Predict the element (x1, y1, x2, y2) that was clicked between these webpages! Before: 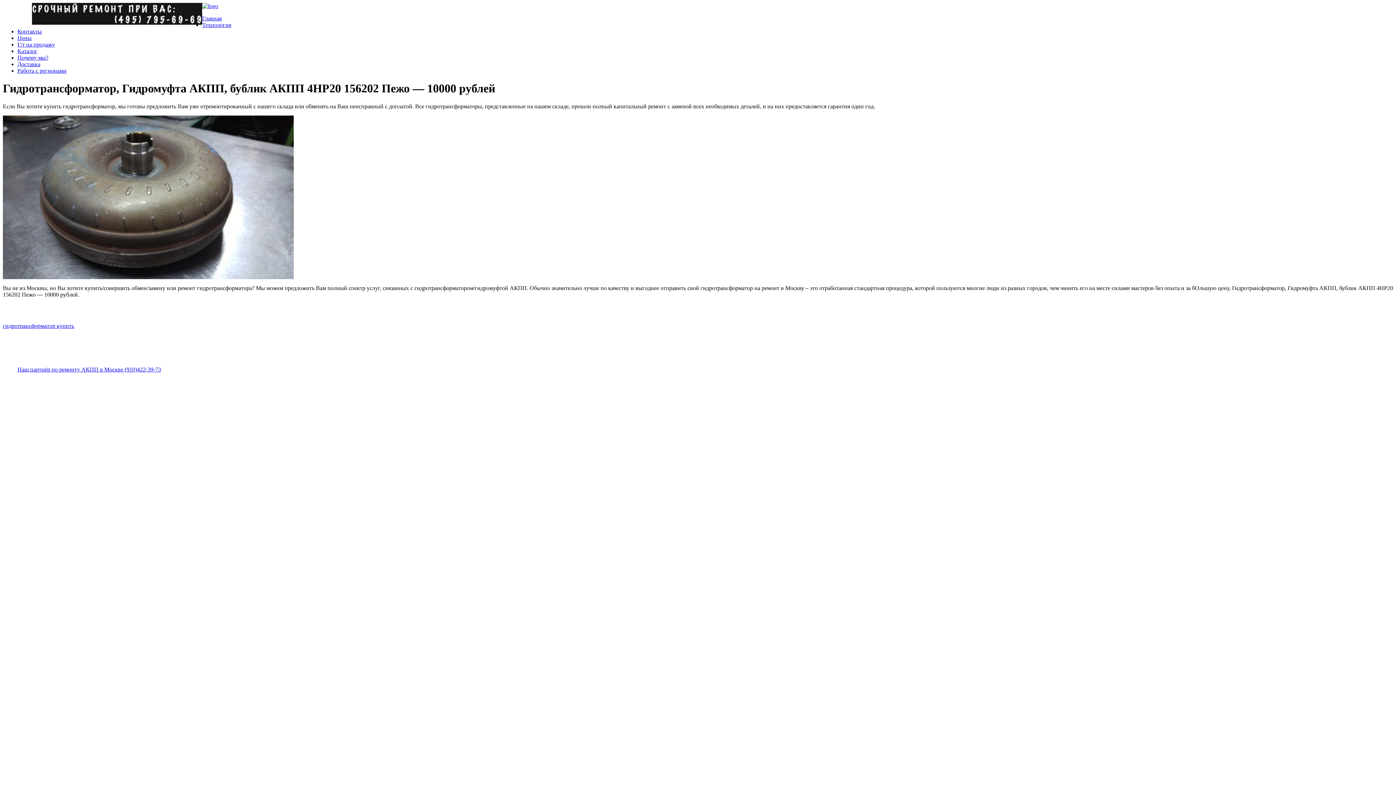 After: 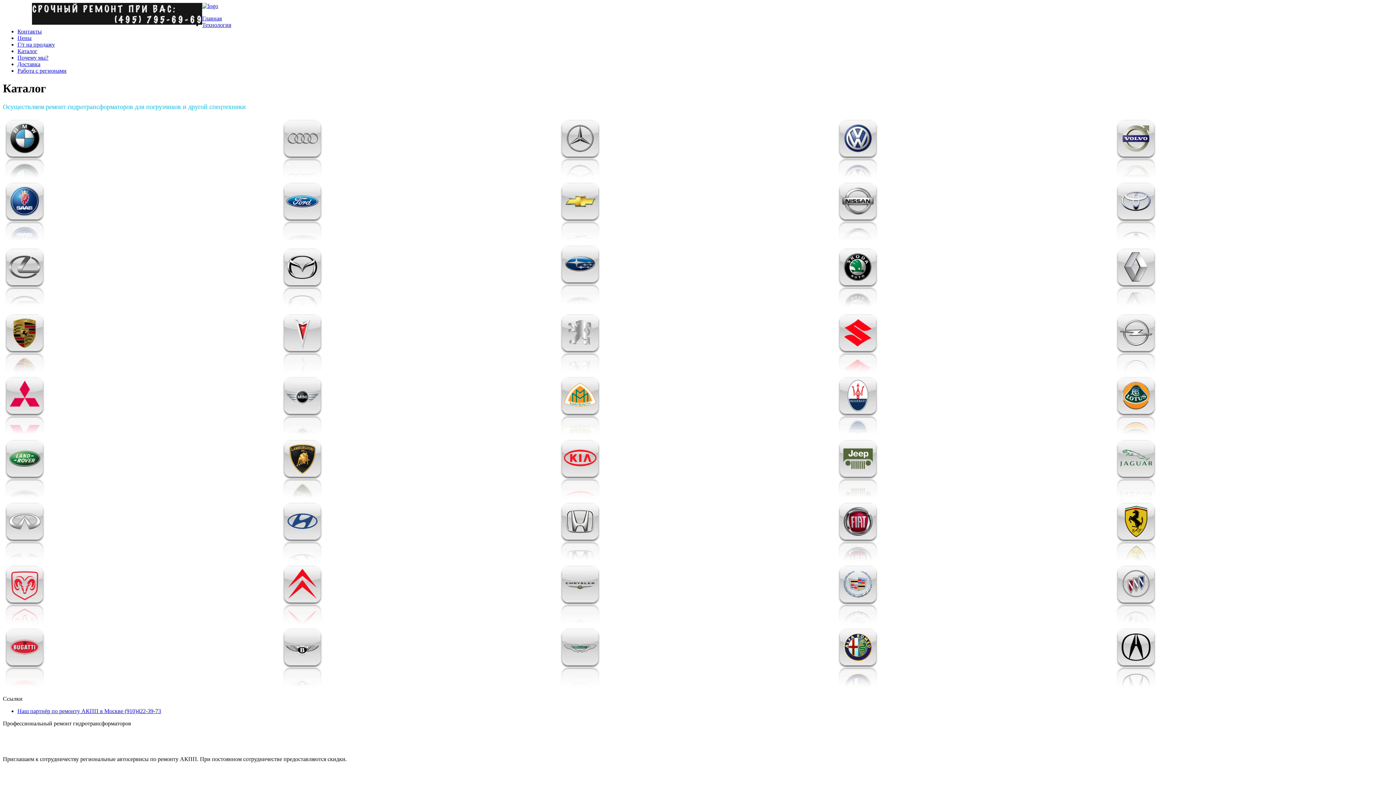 Action: label: Каталог bbox: (17, 48, 37, 54)